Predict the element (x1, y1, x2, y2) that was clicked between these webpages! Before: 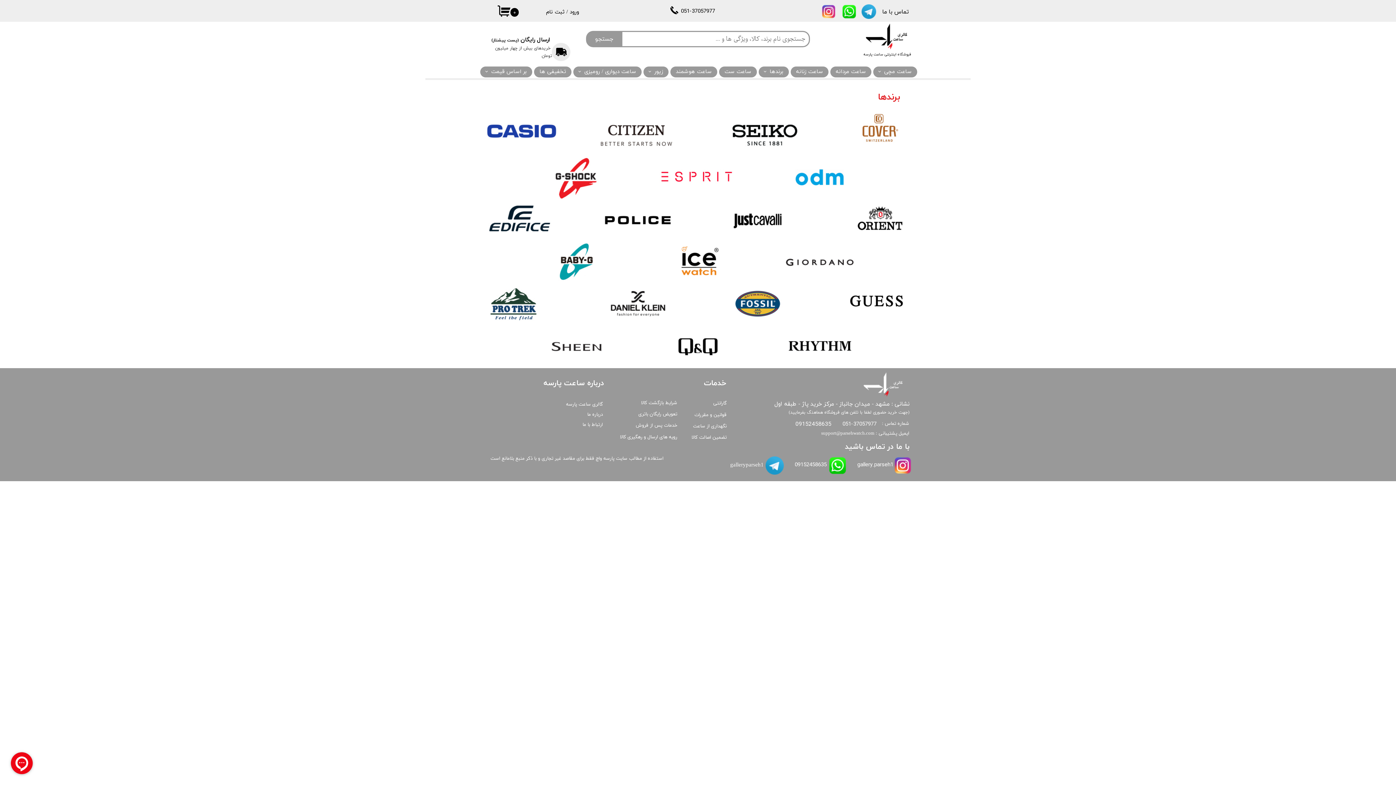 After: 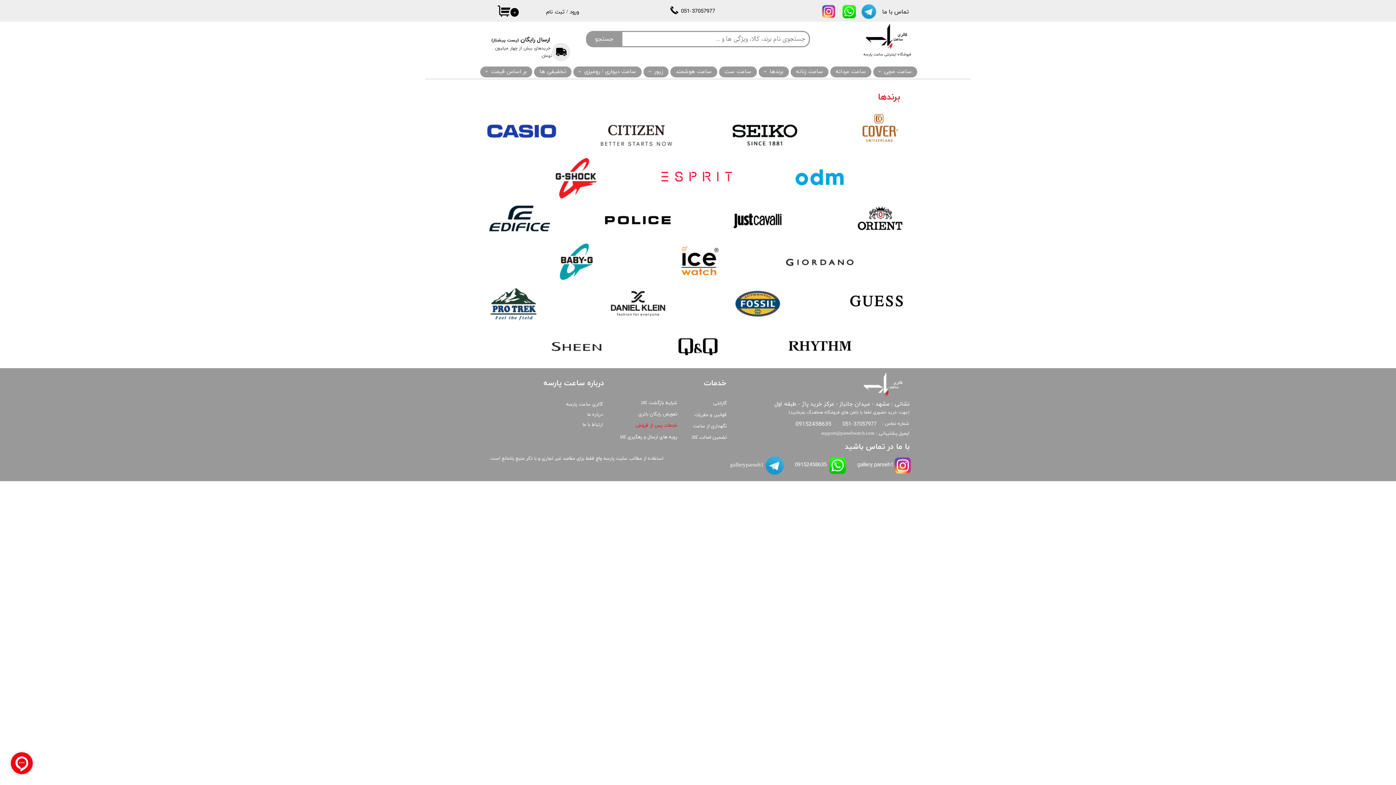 Action: bbox: (619, 420, 682, 431) label: خدمات پس از فروش